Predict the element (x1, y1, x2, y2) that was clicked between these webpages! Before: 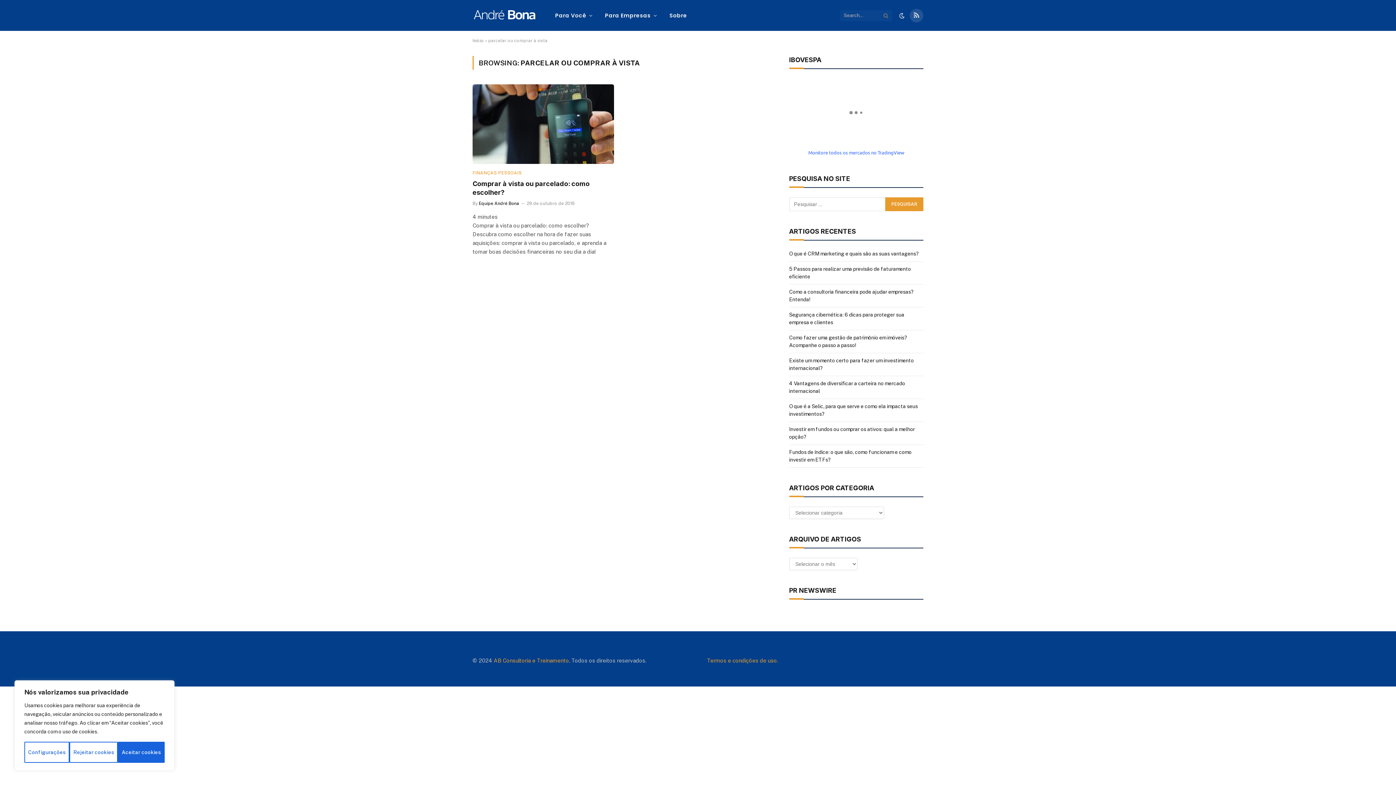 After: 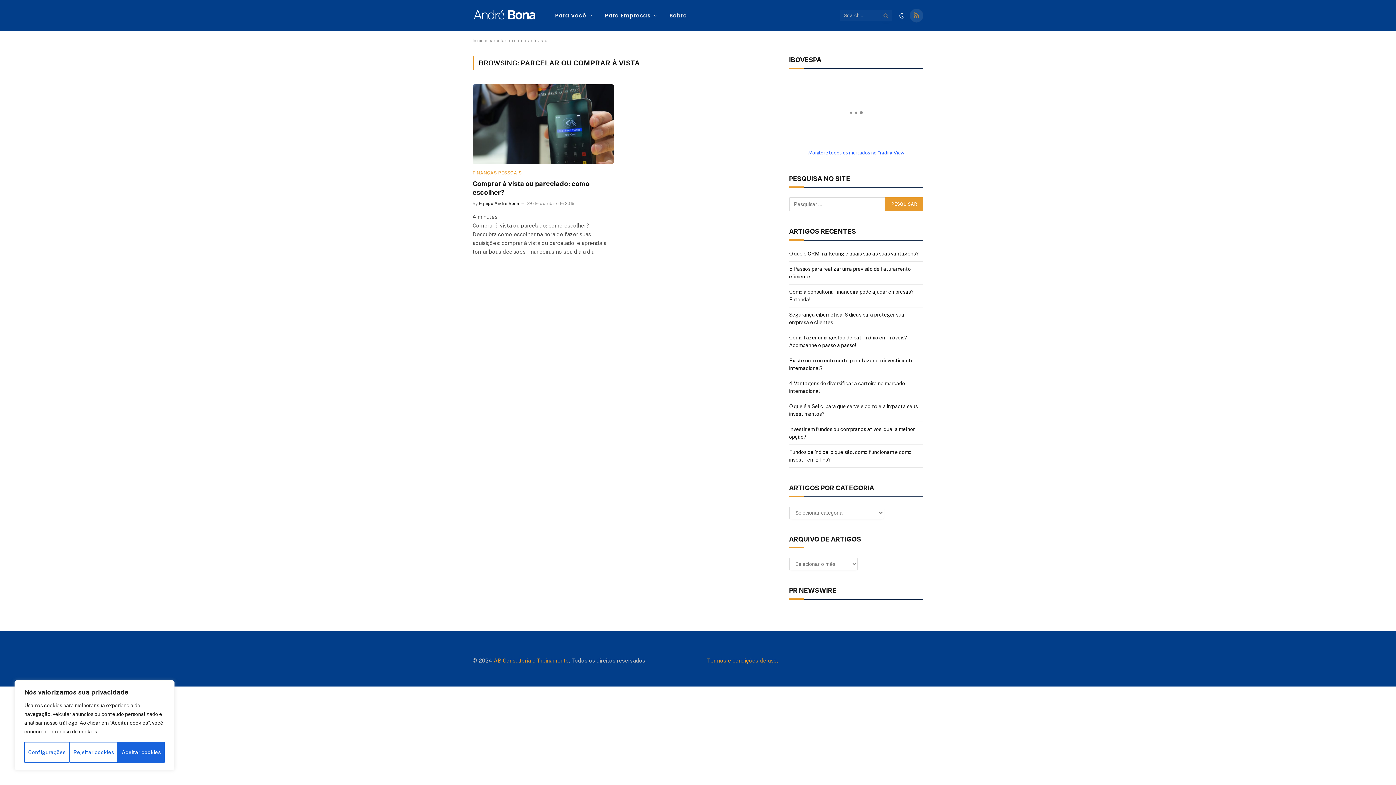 Action: label: RSS bbox: (909, 8, 923, 22)